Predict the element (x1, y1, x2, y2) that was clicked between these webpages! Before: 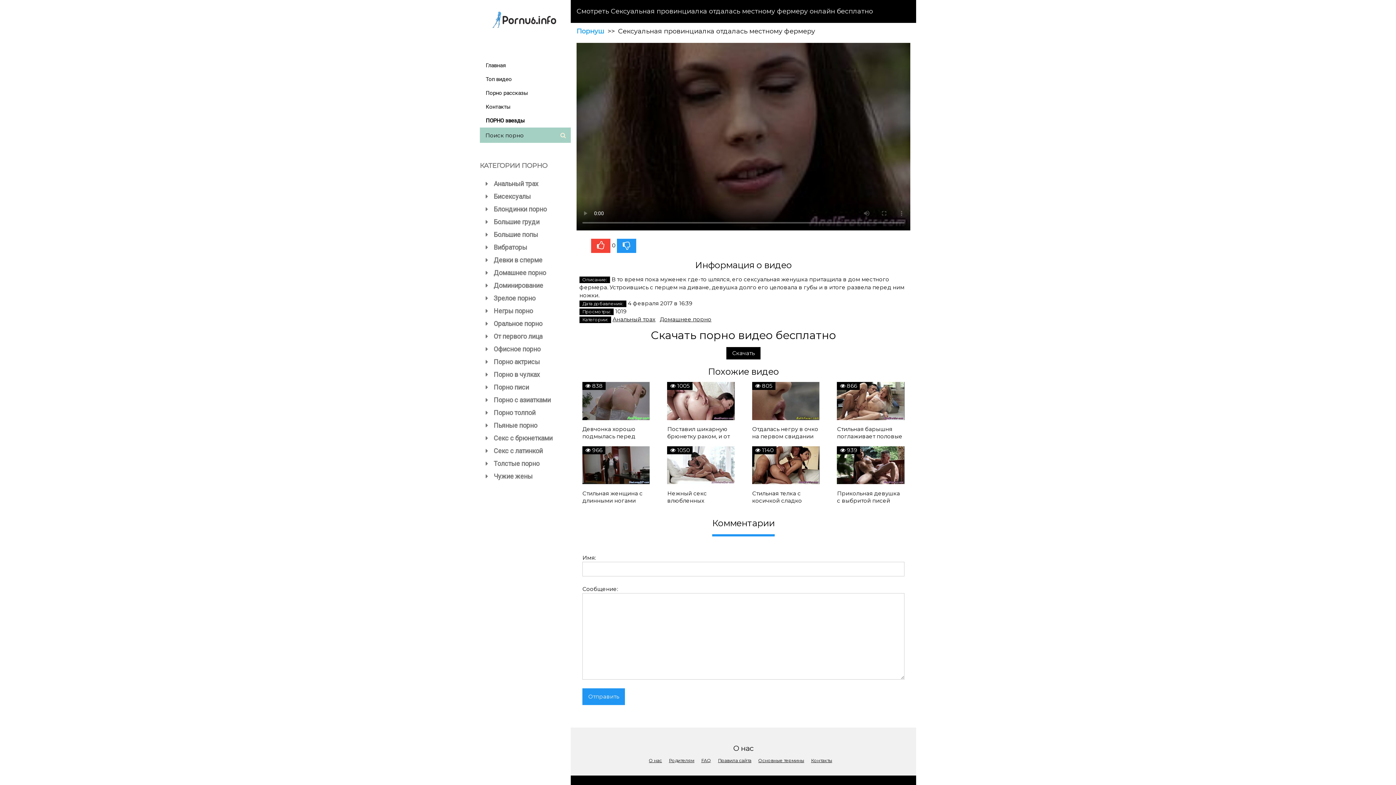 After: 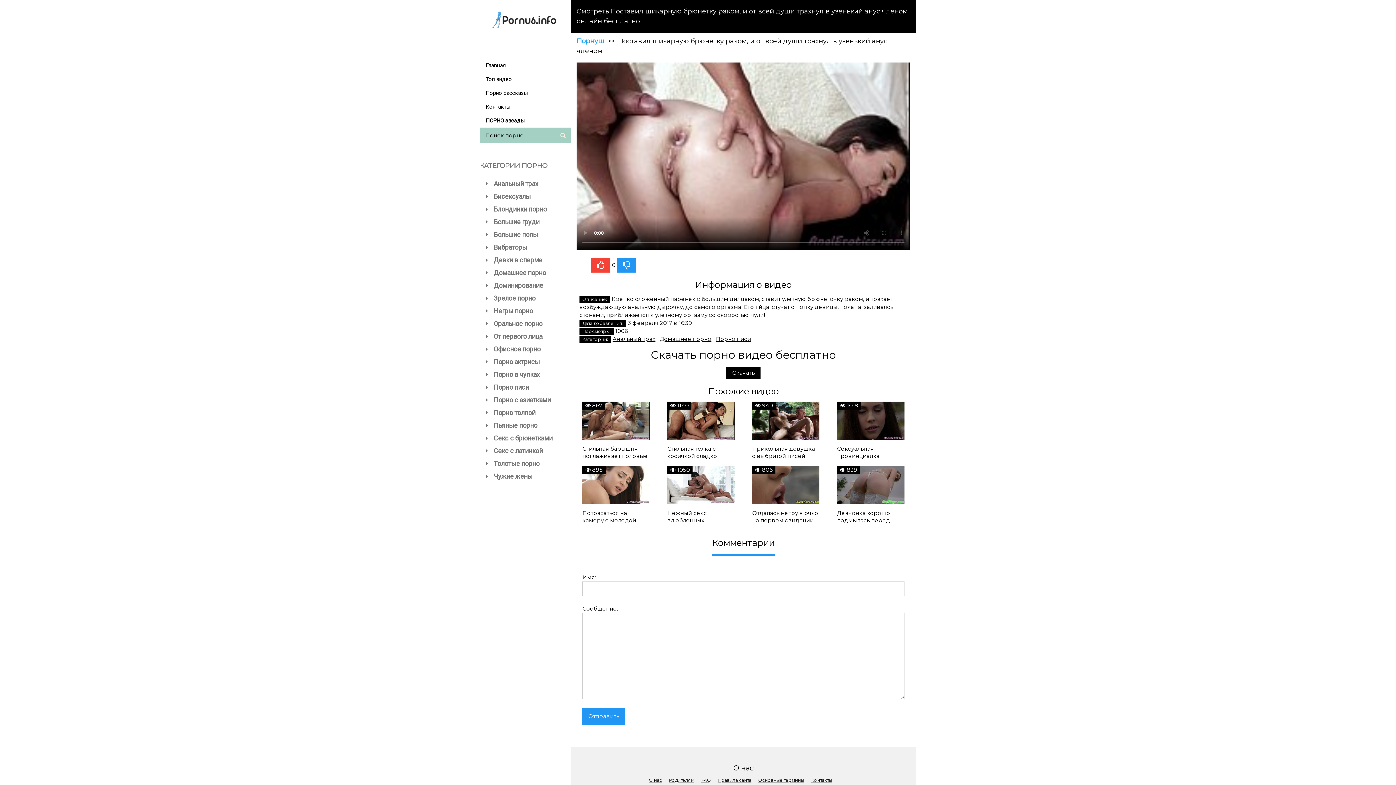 Action: bbox: (667, 382, 734, 425) label:  1005